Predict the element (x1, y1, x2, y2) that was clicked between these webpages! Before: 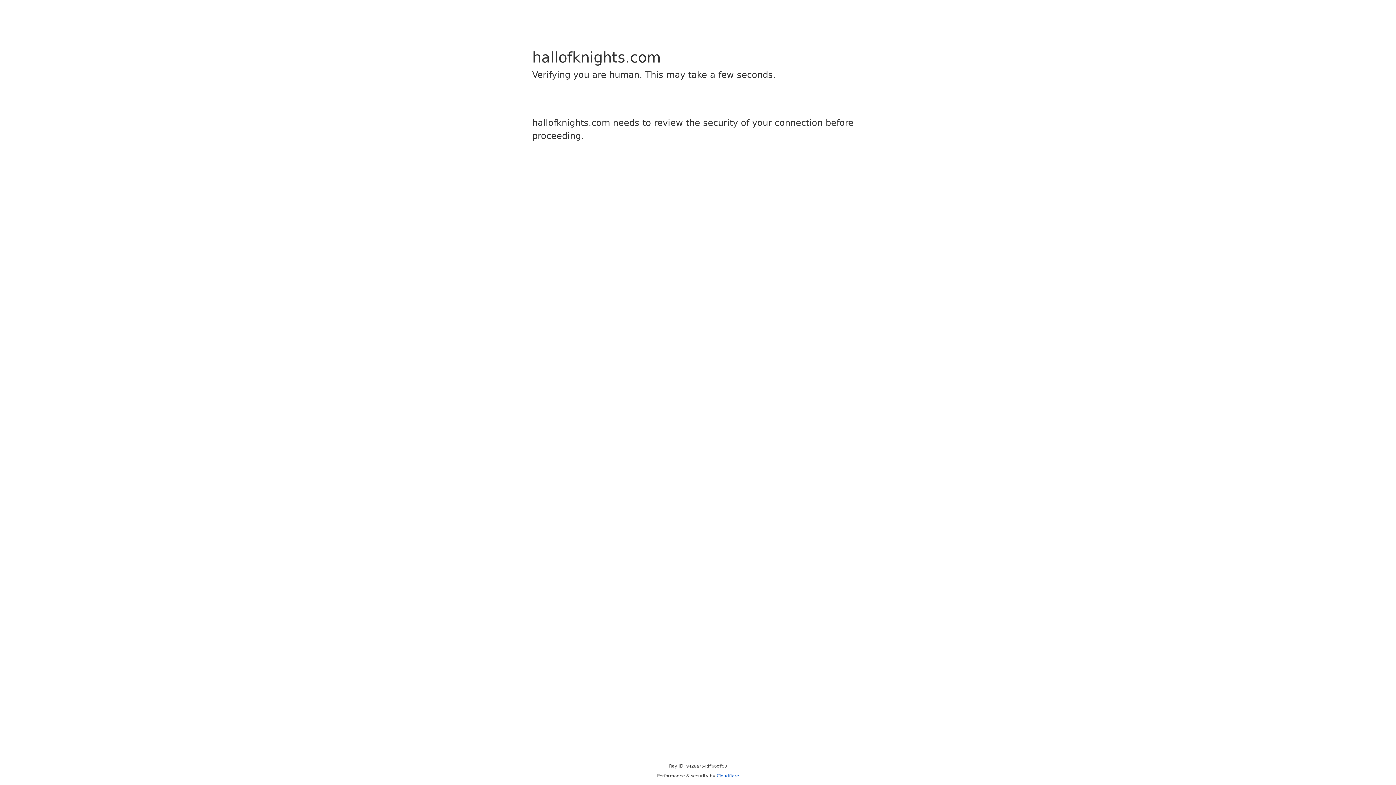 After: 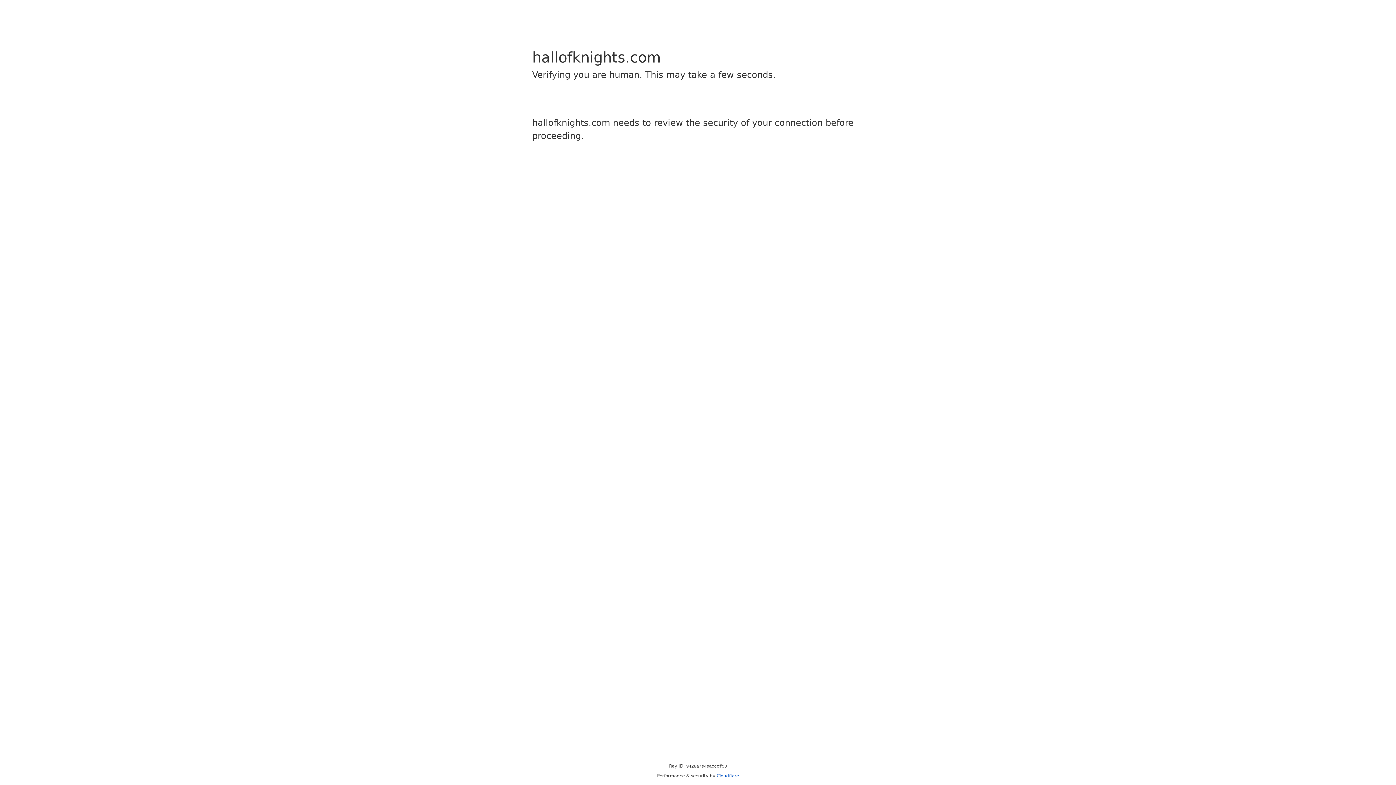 Action: label: Cloudflare bbox: (716, 773, 739, 778)